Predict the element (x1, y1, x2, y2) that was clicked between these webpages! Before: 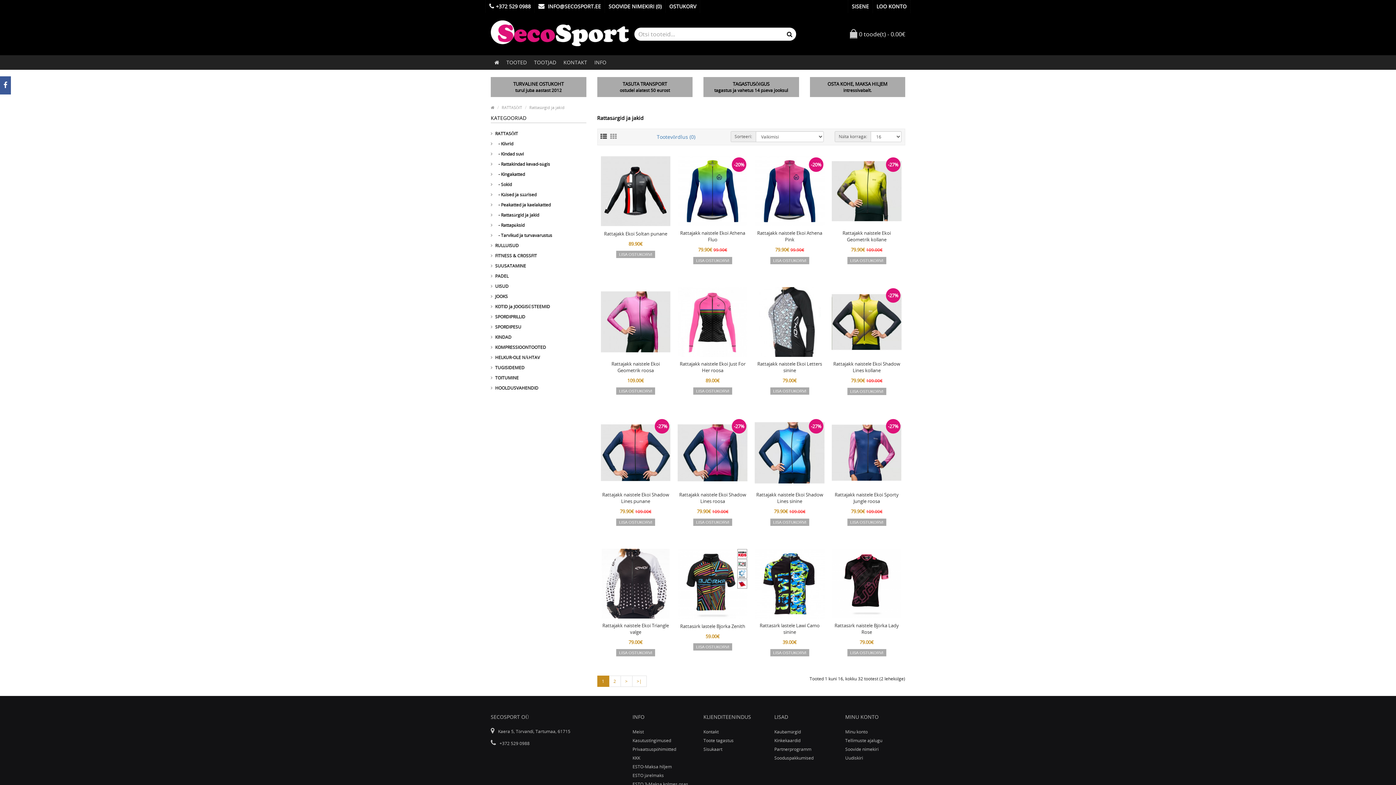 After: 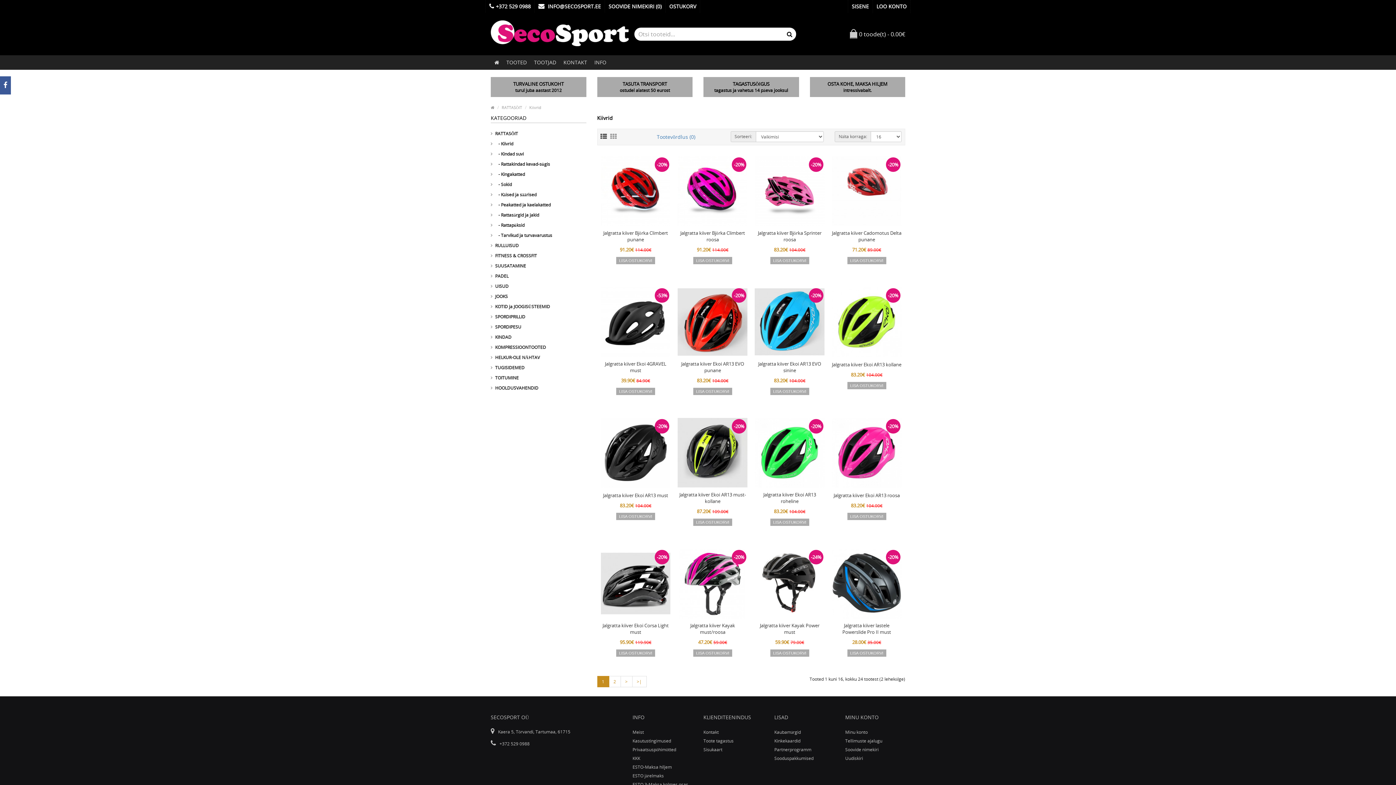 Action: bbox: (490, 138, 586, 149) label:    - Kiivrid